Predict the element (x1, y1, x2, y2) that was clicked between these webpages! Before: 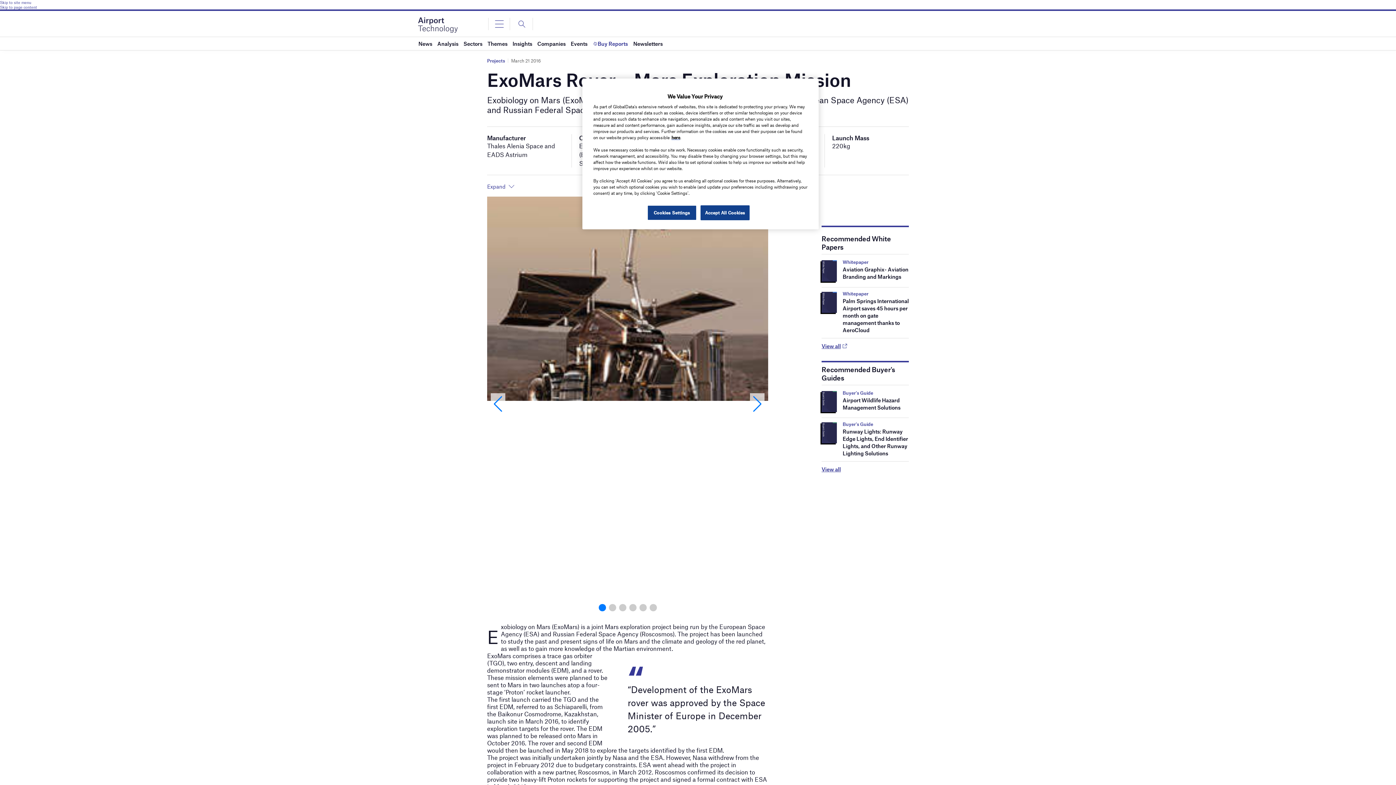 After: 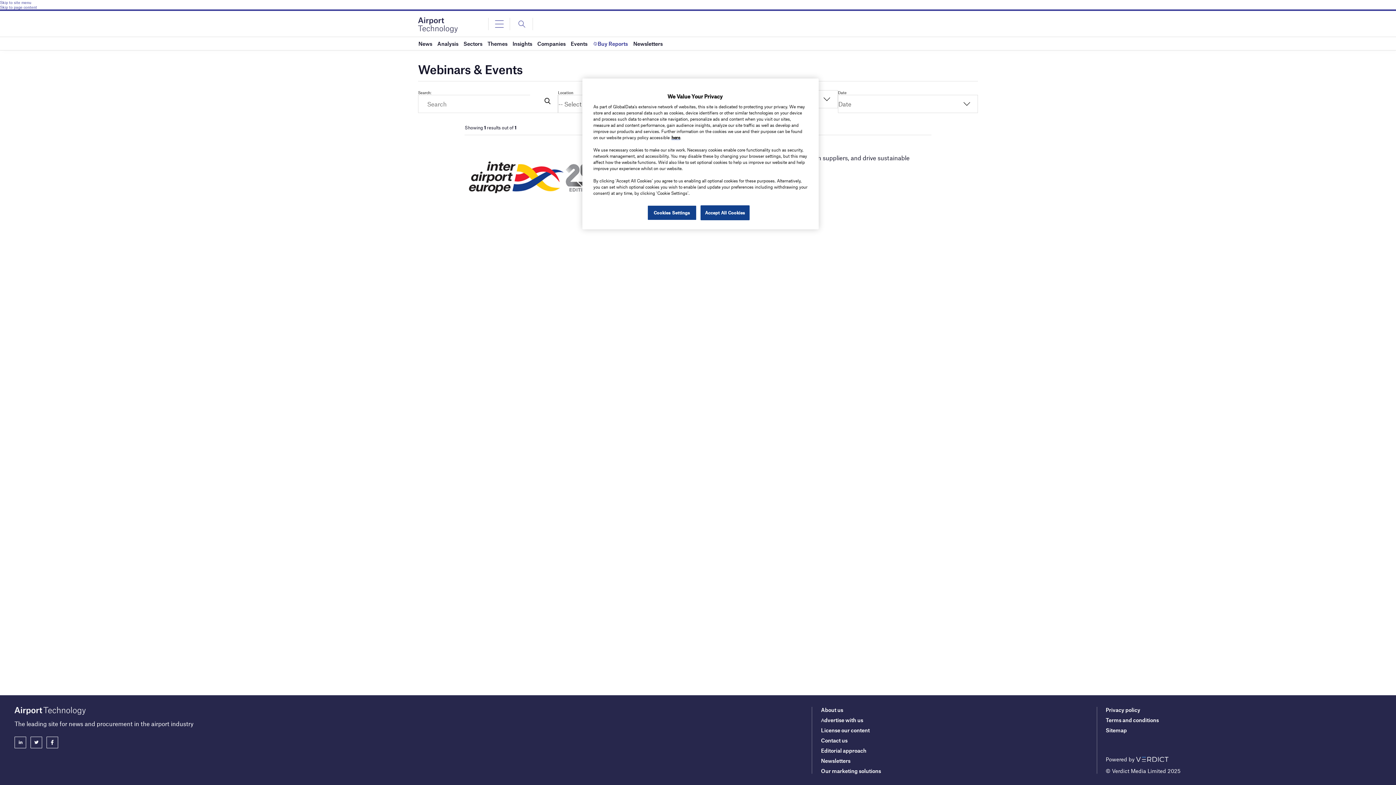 Action: label: Events bbox: (570, 37, 587, 50)